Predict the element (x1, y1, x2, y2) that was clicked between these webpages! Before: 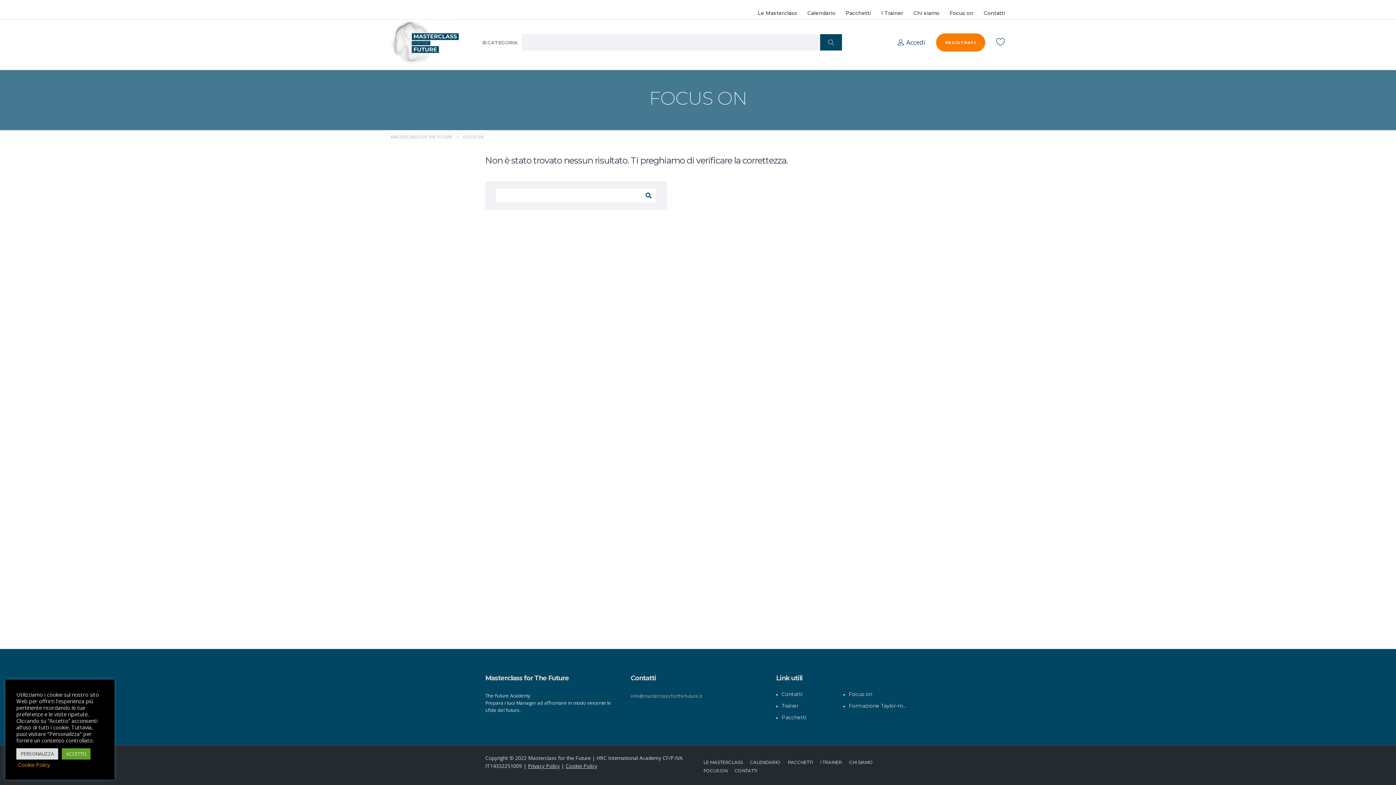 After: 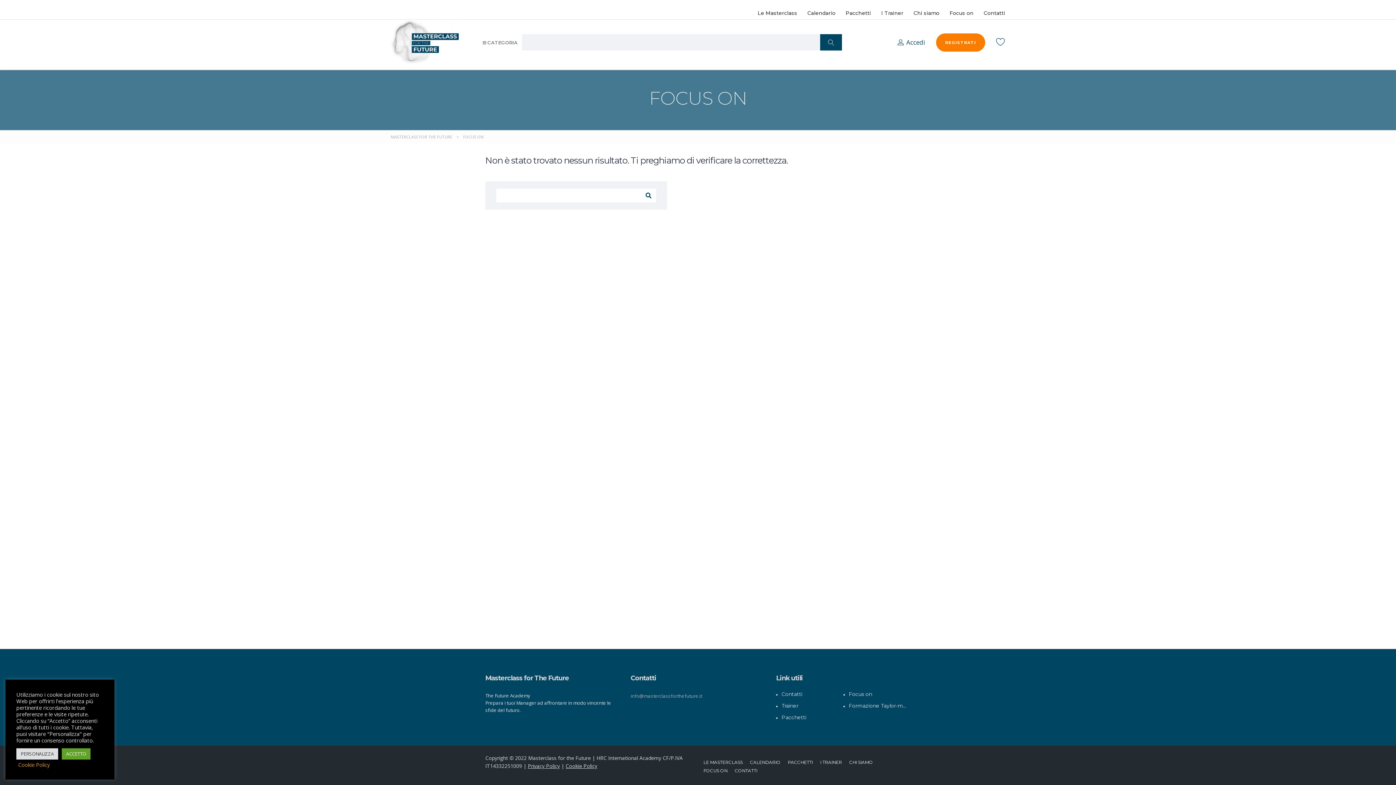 Action: bbox: (984, 6, 1005, 19) label: Contatti